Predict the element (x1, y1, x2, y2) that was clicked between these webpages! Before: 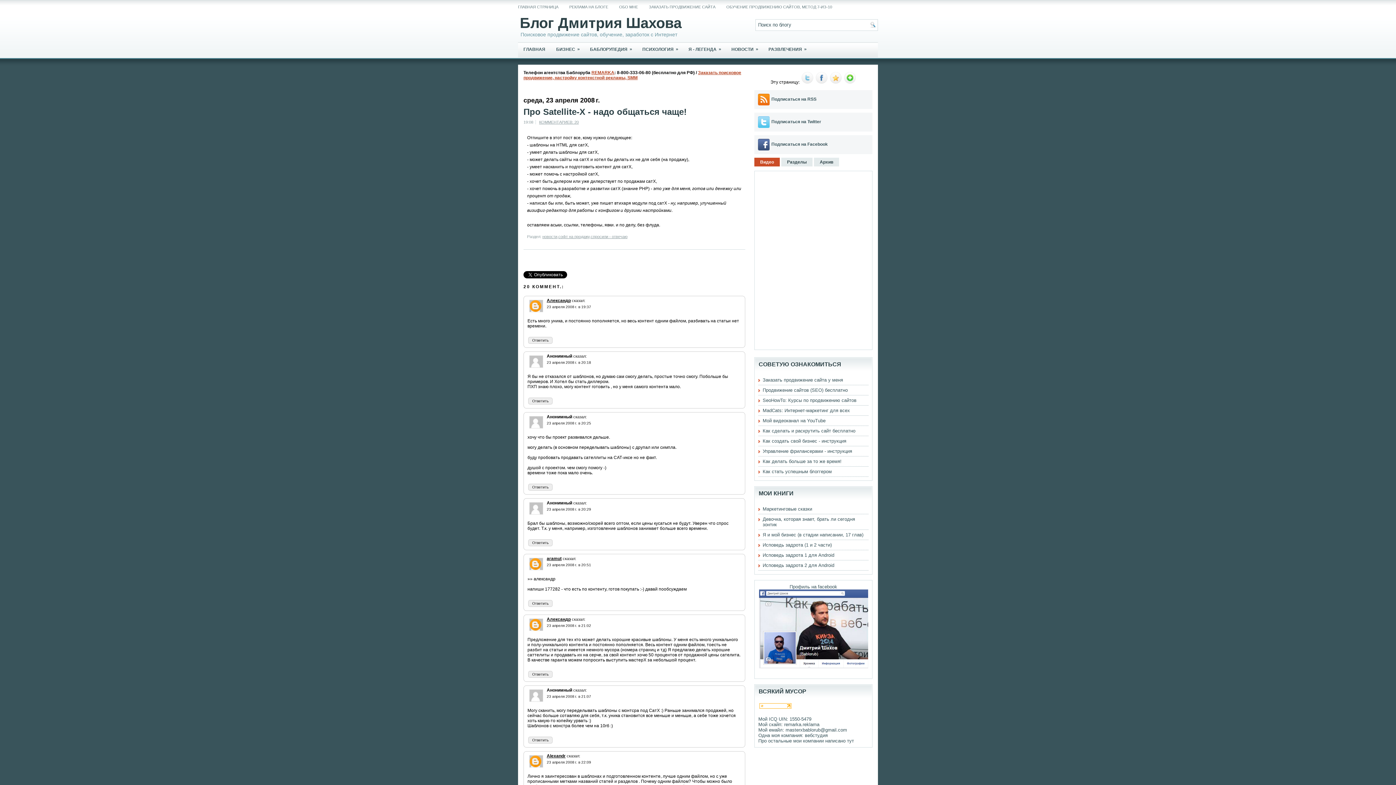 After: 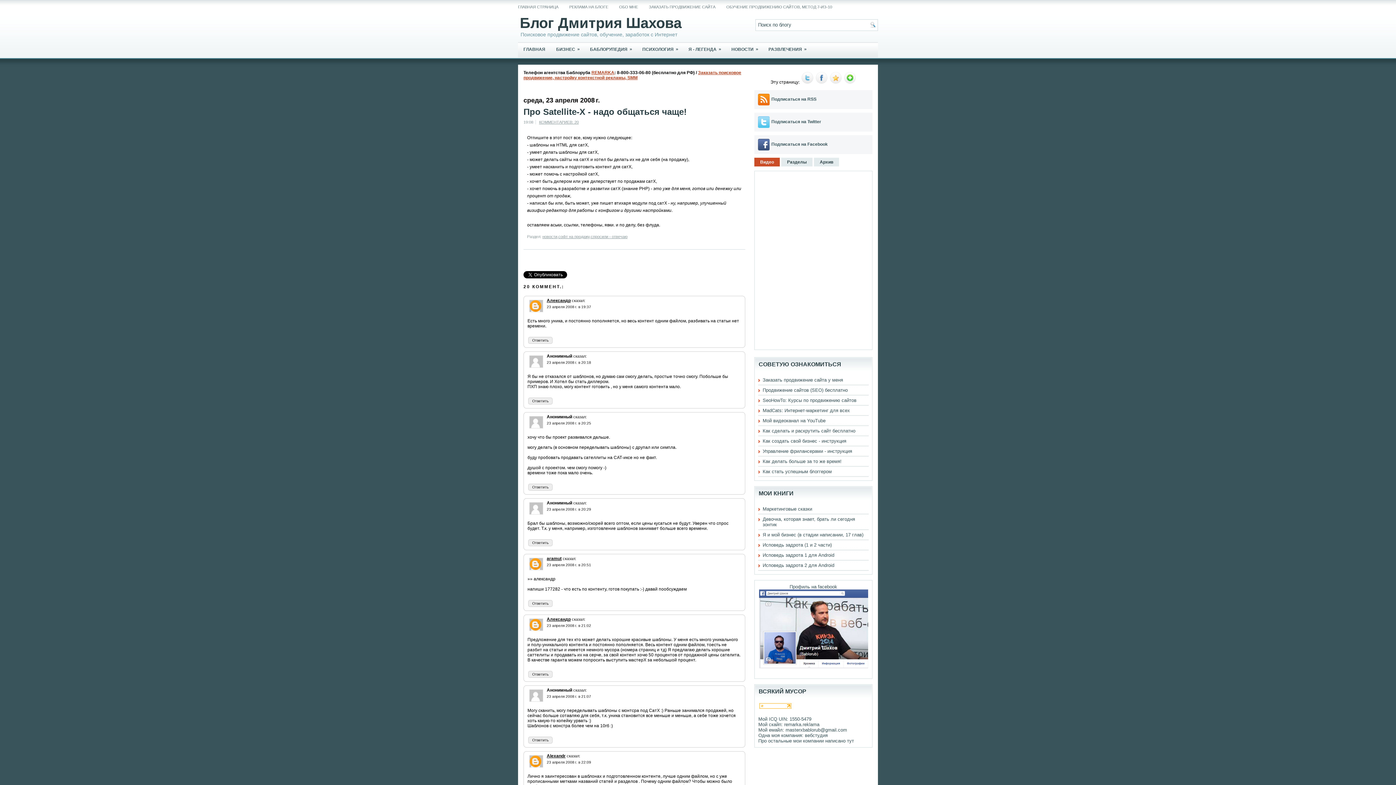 Action: bbox: (801, 79, 813, 84)